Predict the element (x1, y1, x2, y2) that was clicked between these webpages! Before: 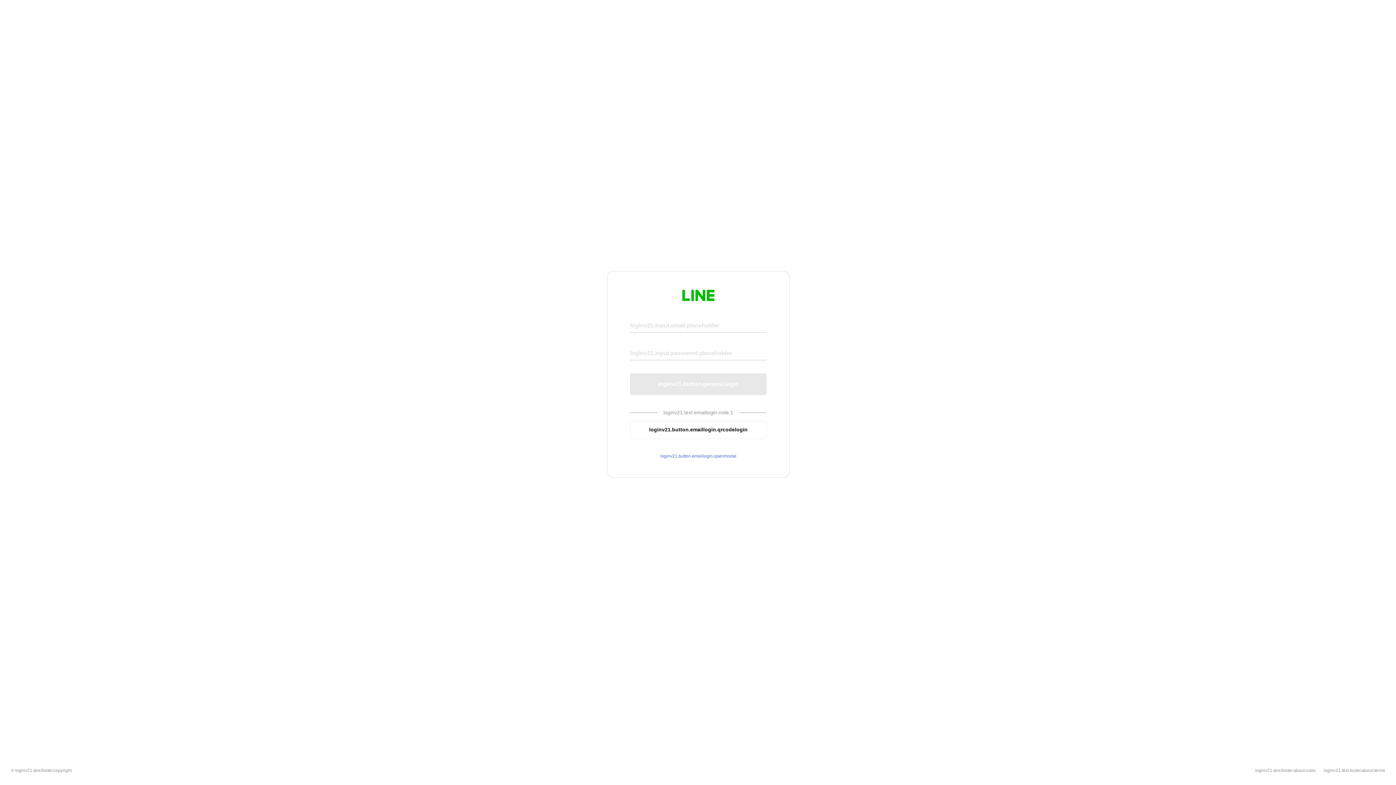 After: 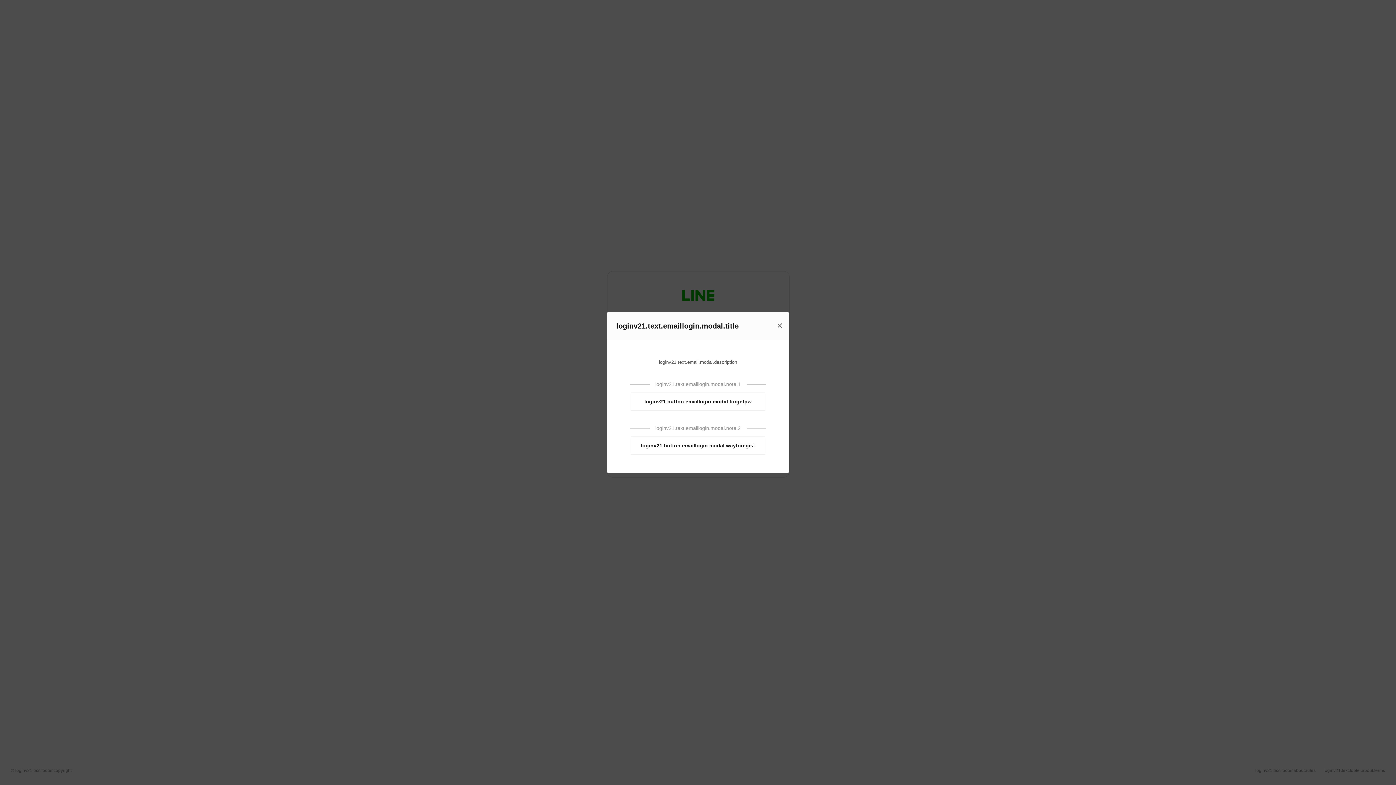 Action: label: loginv21.button.emaillogin.openmodal bbox: (630, 453, 766, 459)